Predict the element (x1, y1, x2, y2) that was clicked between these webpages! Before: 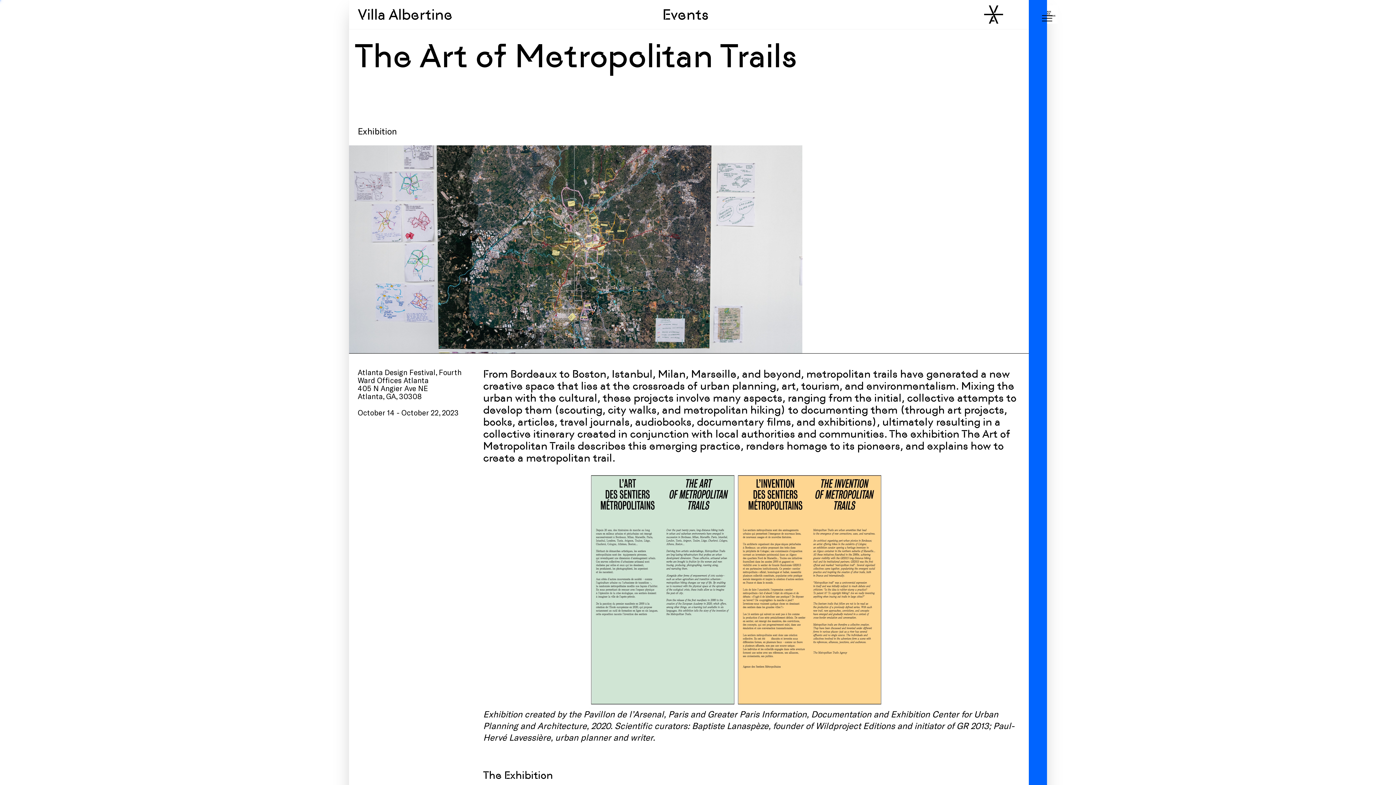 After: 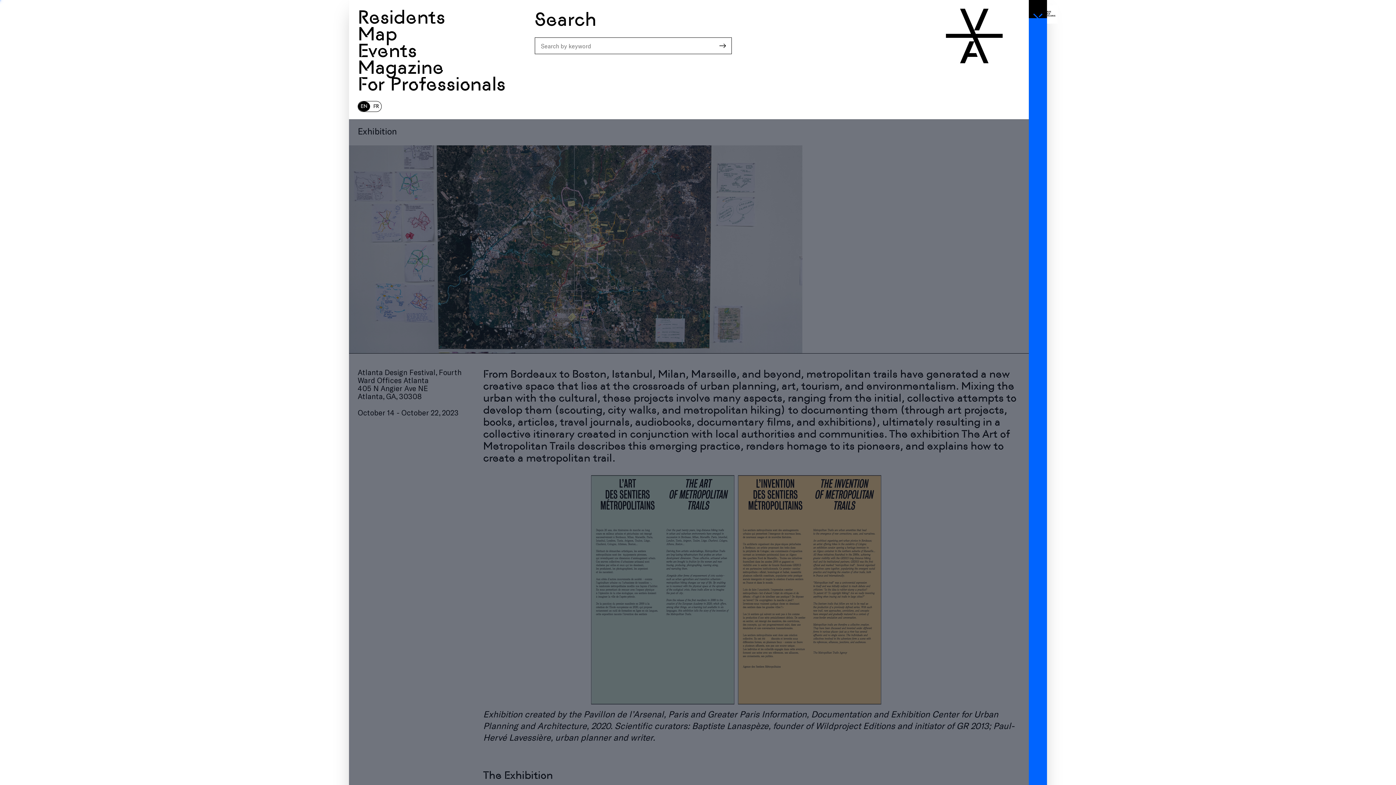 Action: bbox: (1029, 0, 1047, 18) label: Toggle navigation